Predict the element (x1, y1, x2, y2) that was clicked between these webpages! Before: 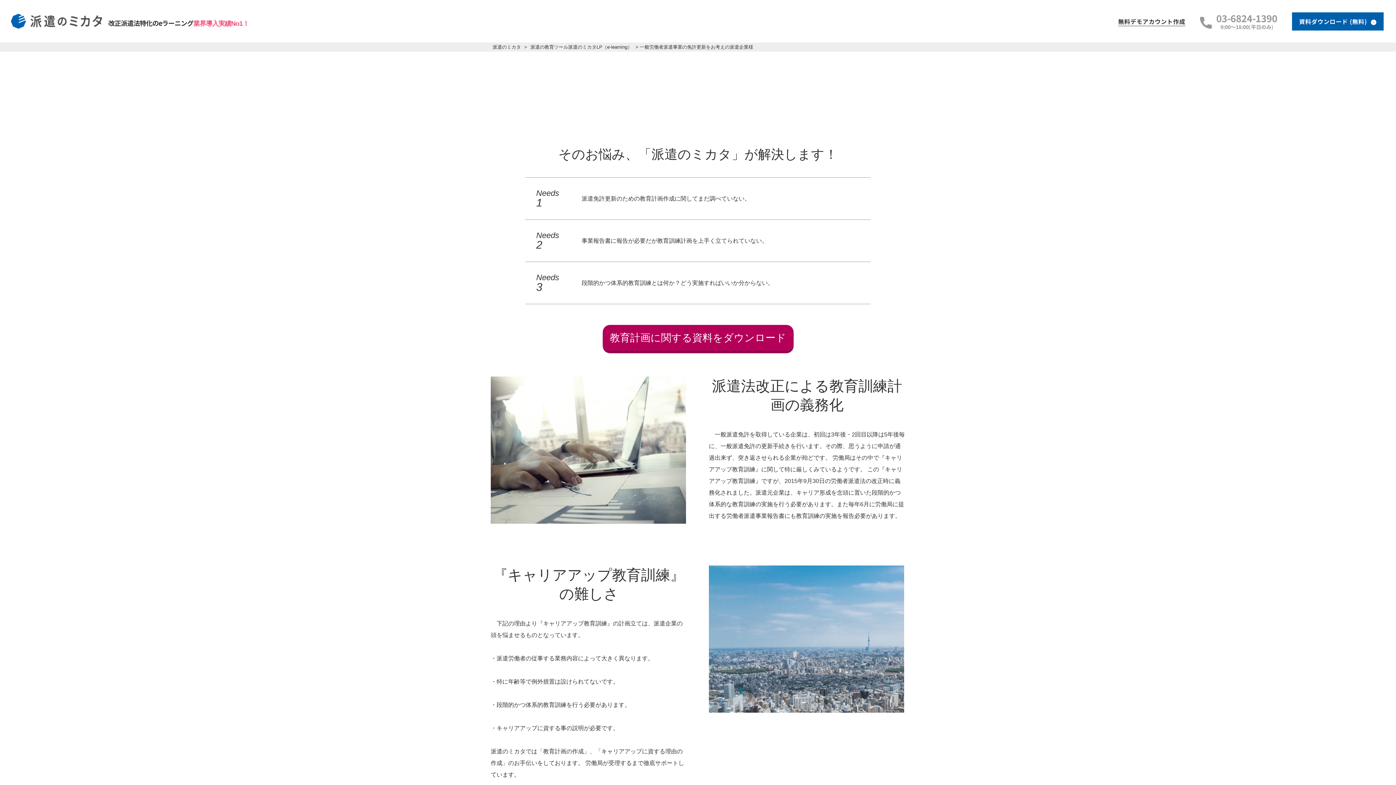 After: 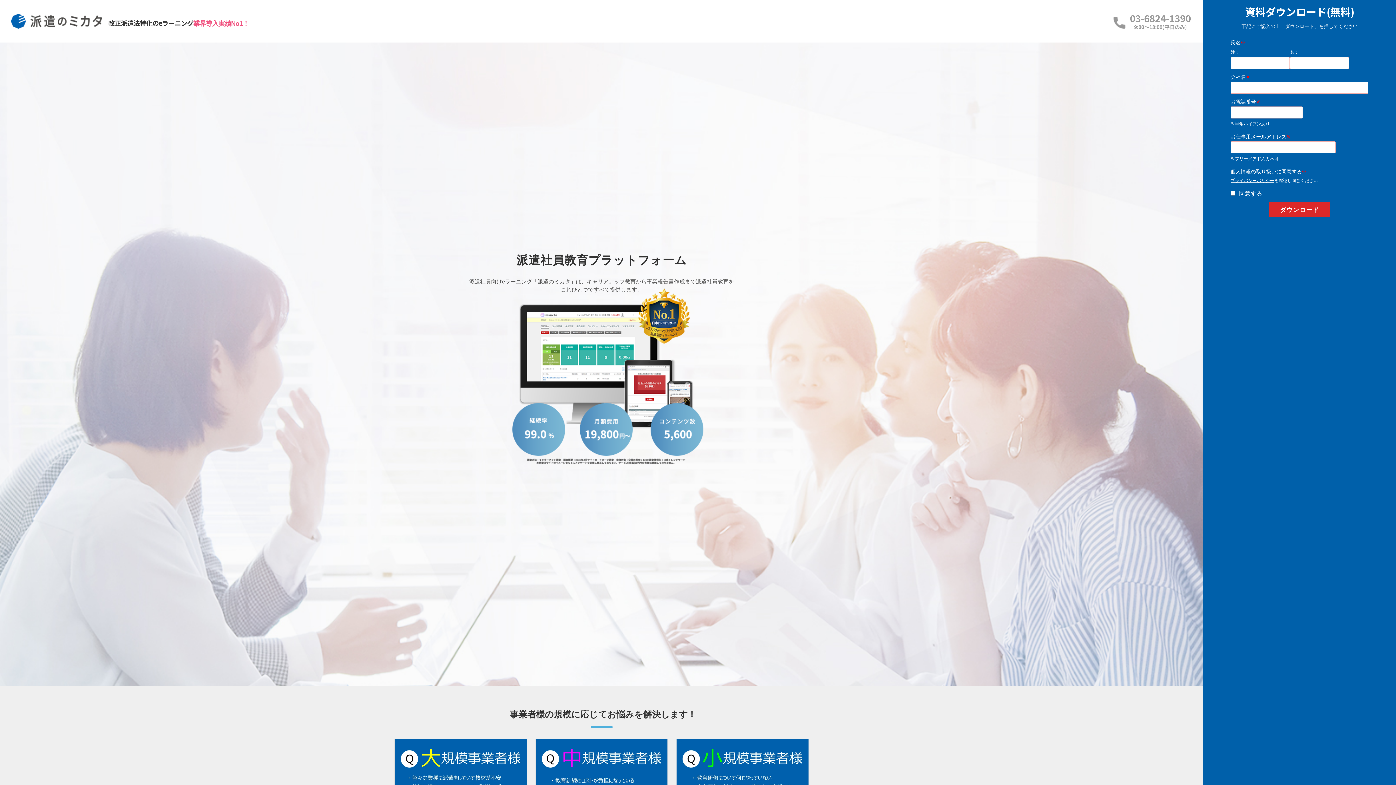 Action: label: 資料ダウンロード (無料) bbox: (1292, 12, 1384, 30)